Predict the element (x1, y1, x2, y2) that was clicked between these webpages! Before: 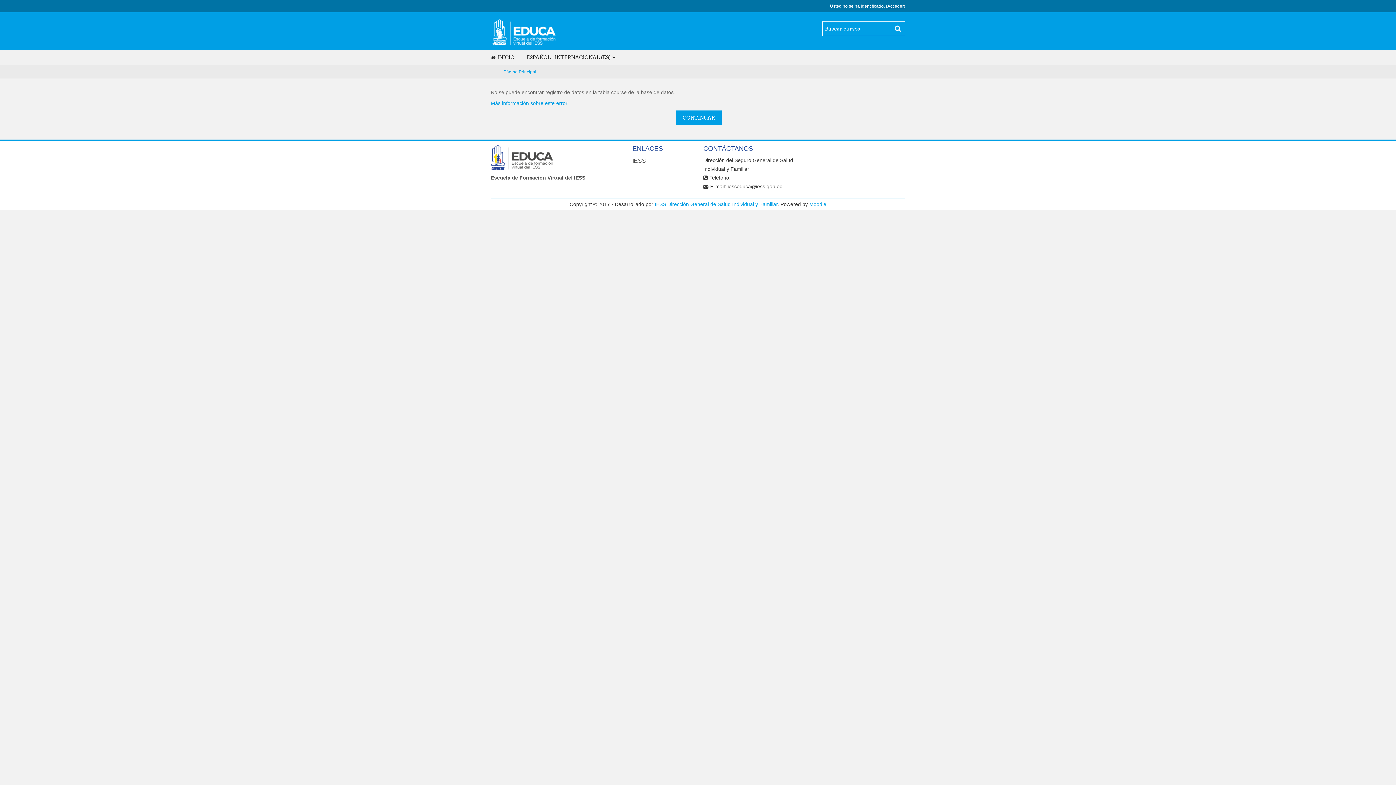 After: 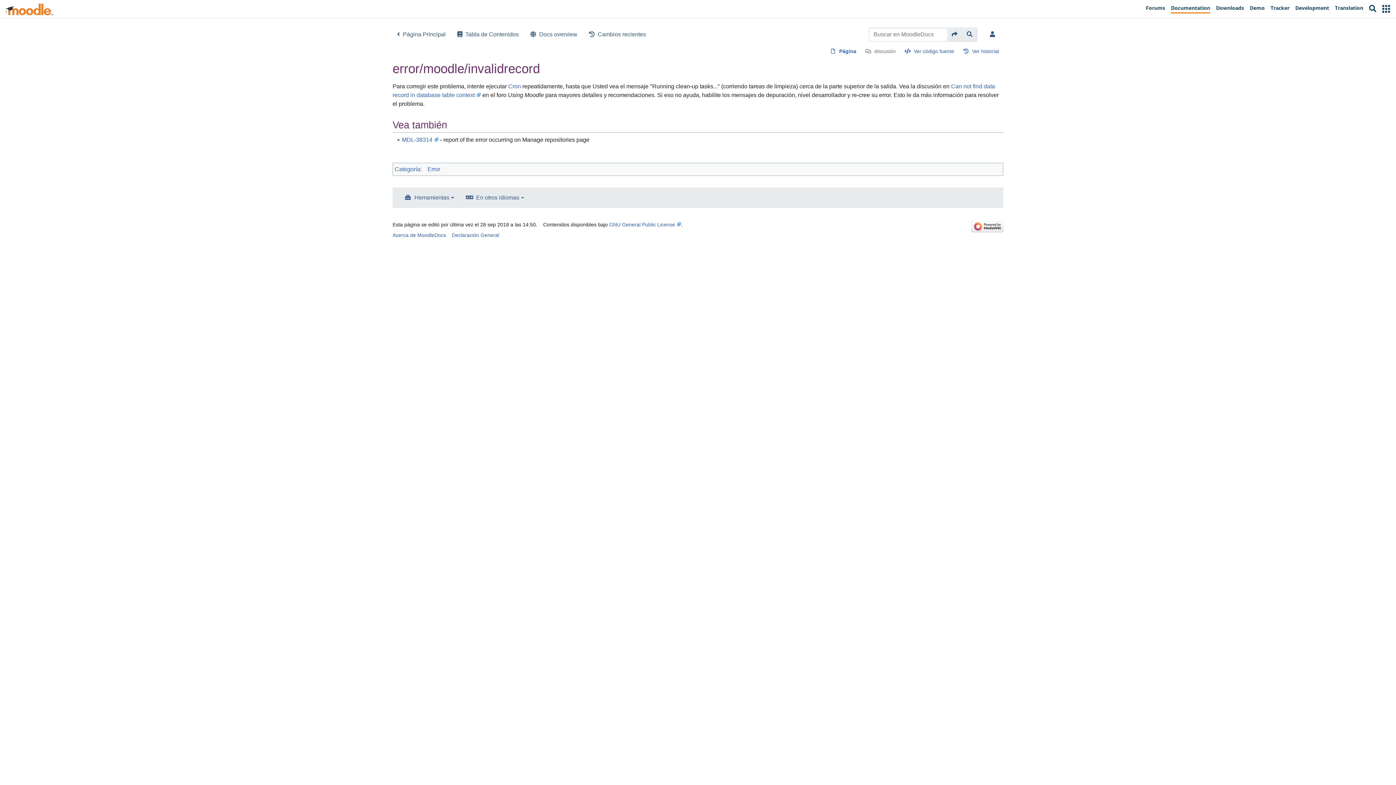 Action: label: Más información sobre este error bbox: (490, 100, 567, 106)